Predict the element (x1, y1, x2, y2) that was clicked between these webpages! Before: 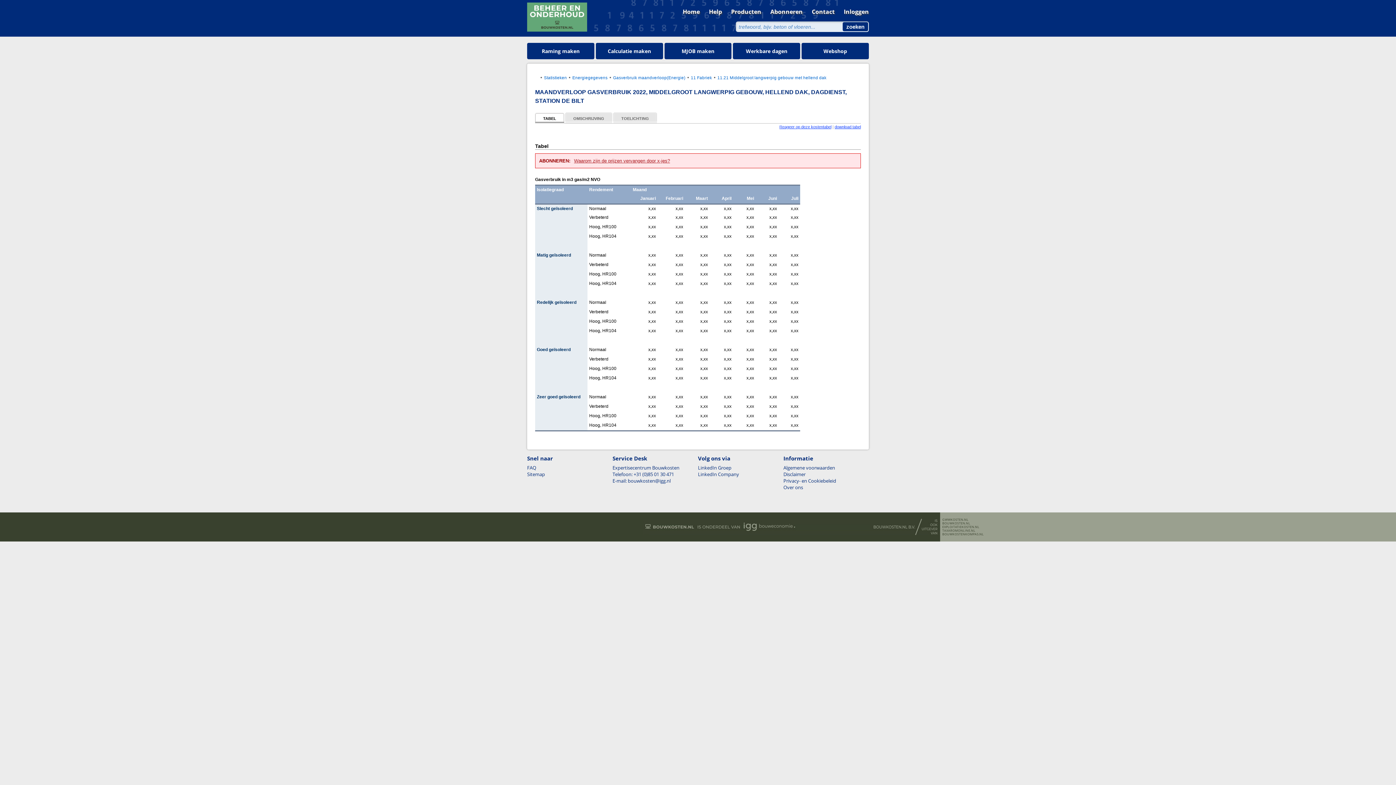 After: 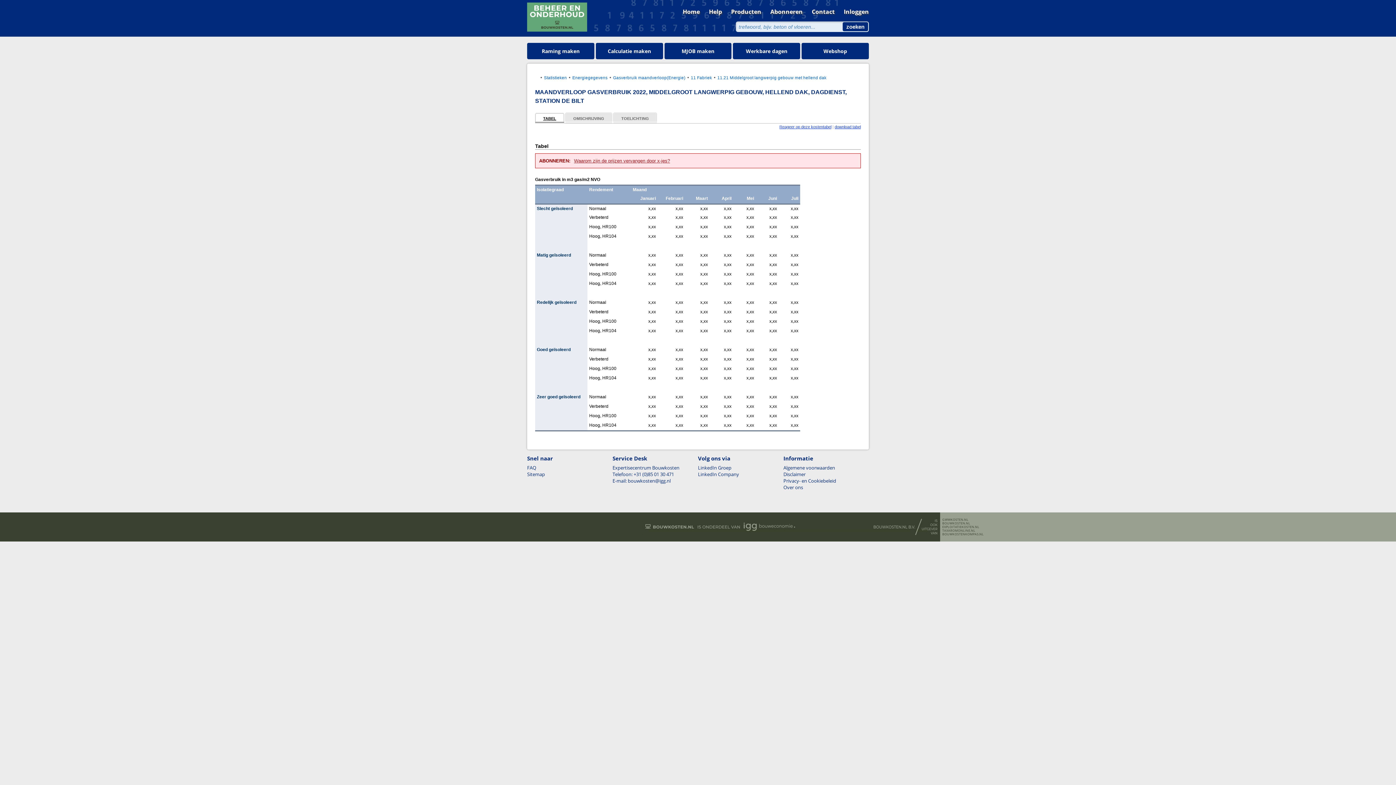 Action: bbox: (536, 113, 564, 123) label: TABEL